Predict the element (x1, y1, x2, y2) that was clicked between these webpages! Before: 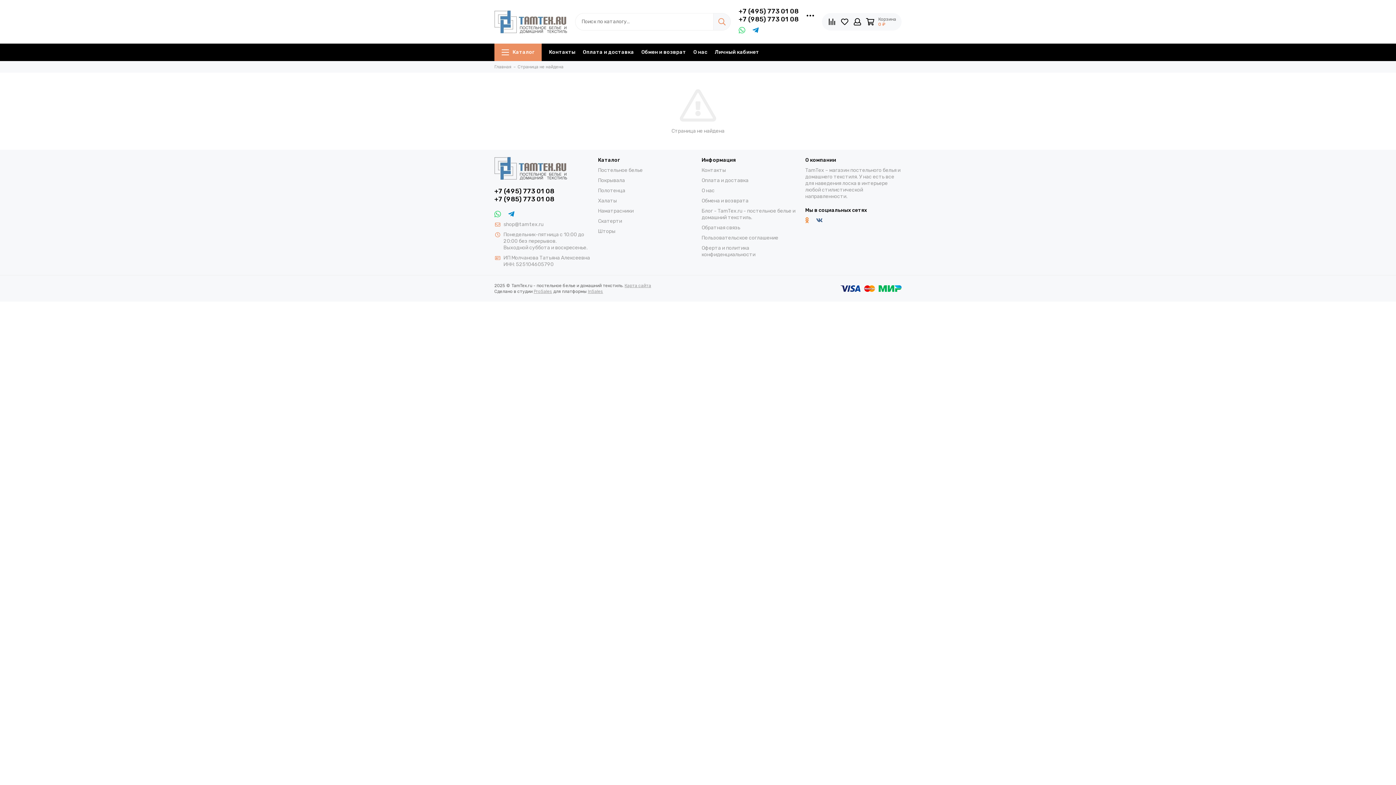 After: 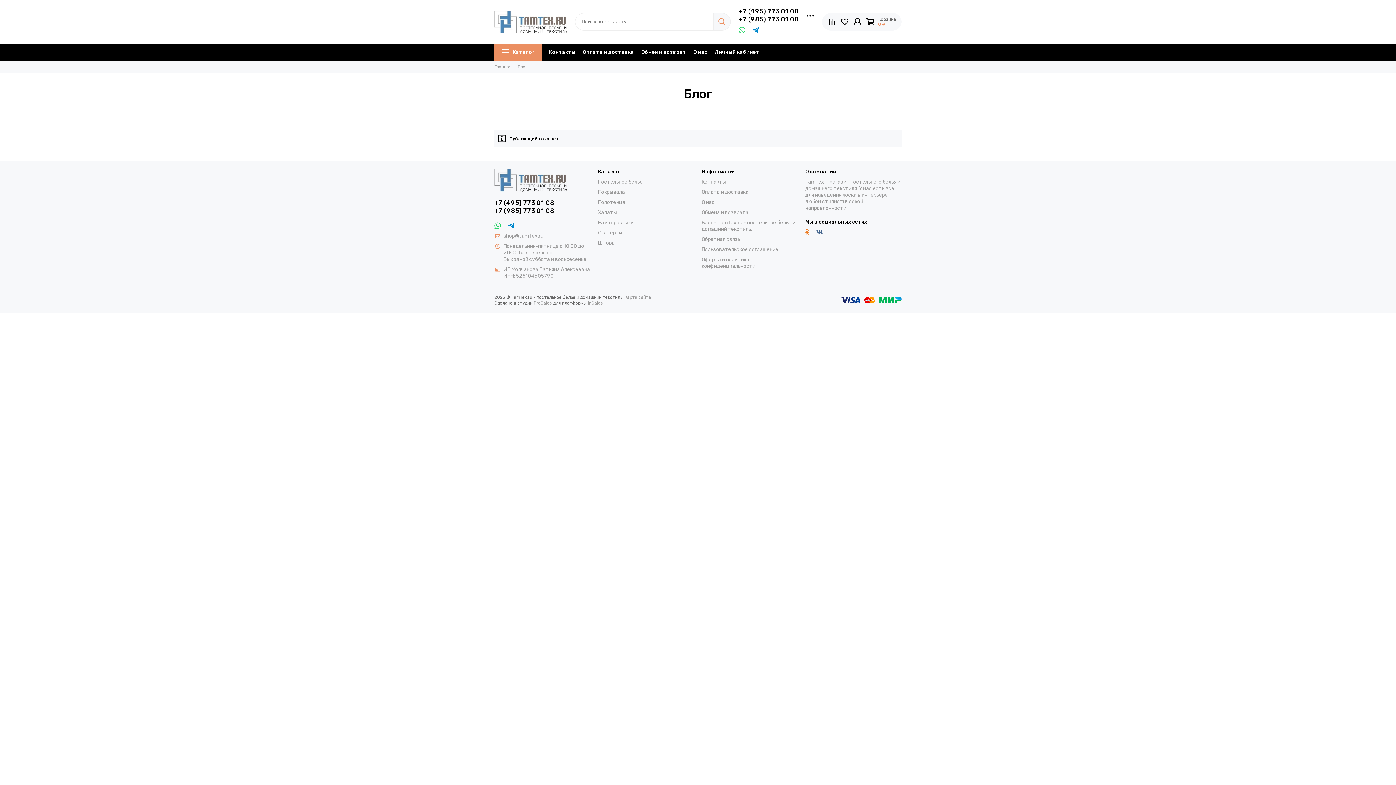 Action: bbox: (701, 208, 795, 220) label: Блог - TamTex.ru - постельное белье и домашний текстиль.